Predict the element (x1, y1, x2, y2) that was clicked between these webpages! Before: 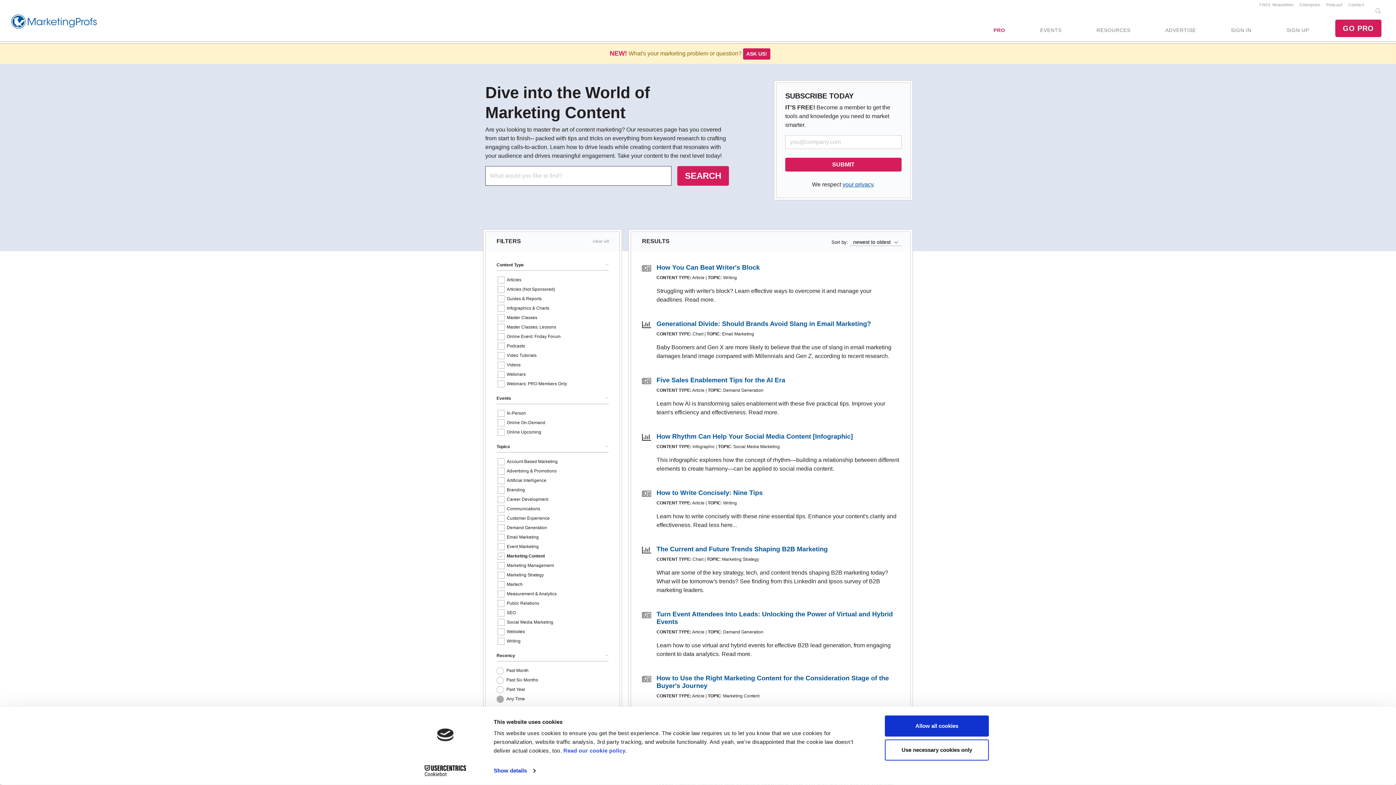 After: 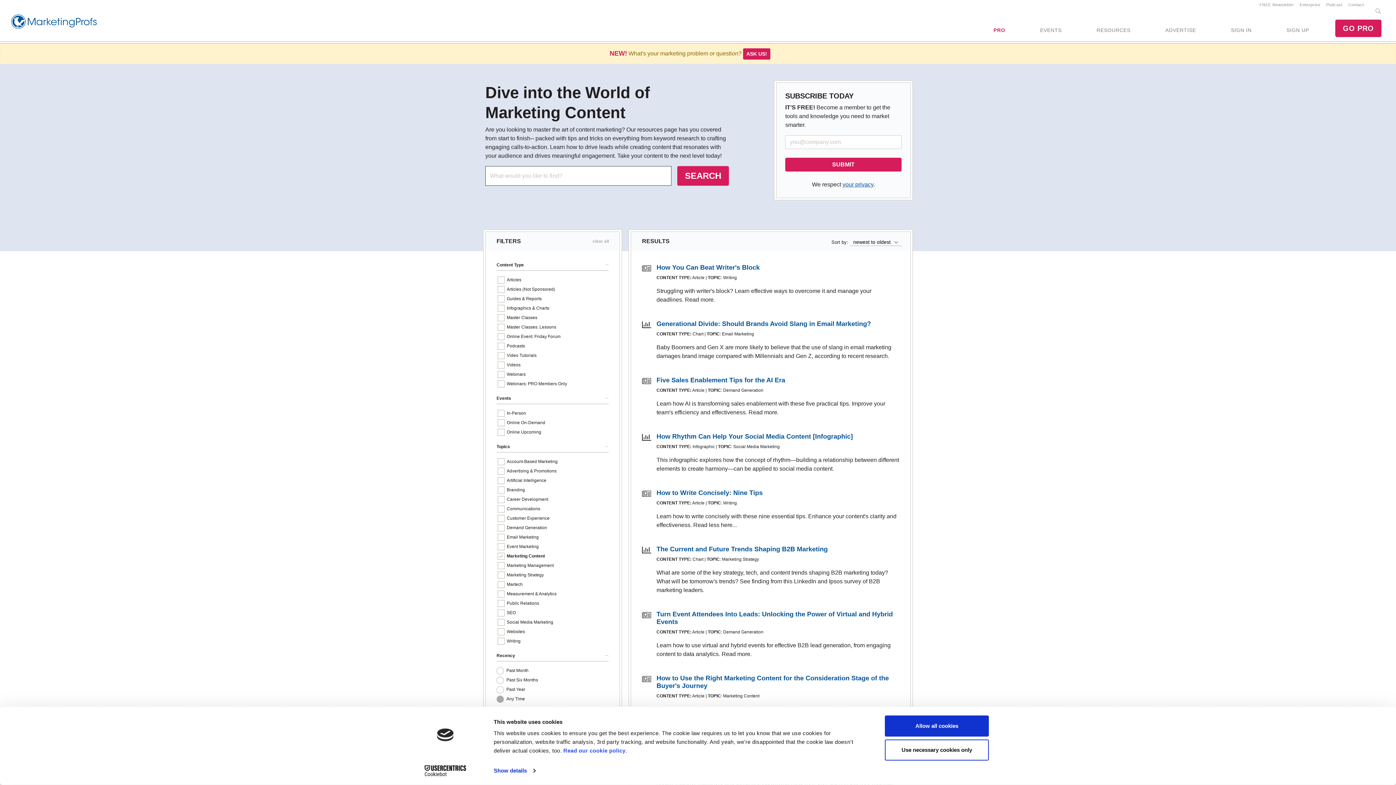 Action: bbox: (413, 765, 477, 776) label: Usercentrics Cookiebot - opens in a new window